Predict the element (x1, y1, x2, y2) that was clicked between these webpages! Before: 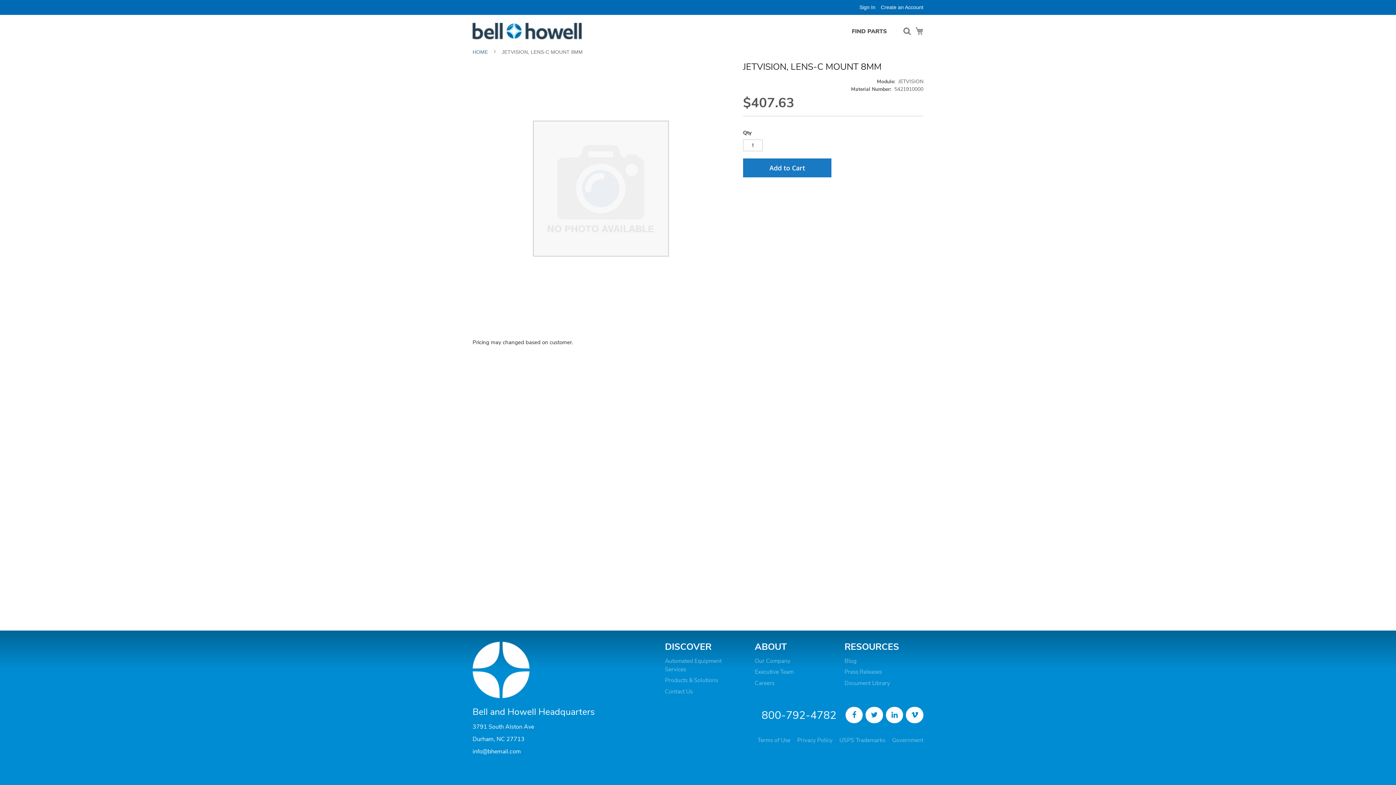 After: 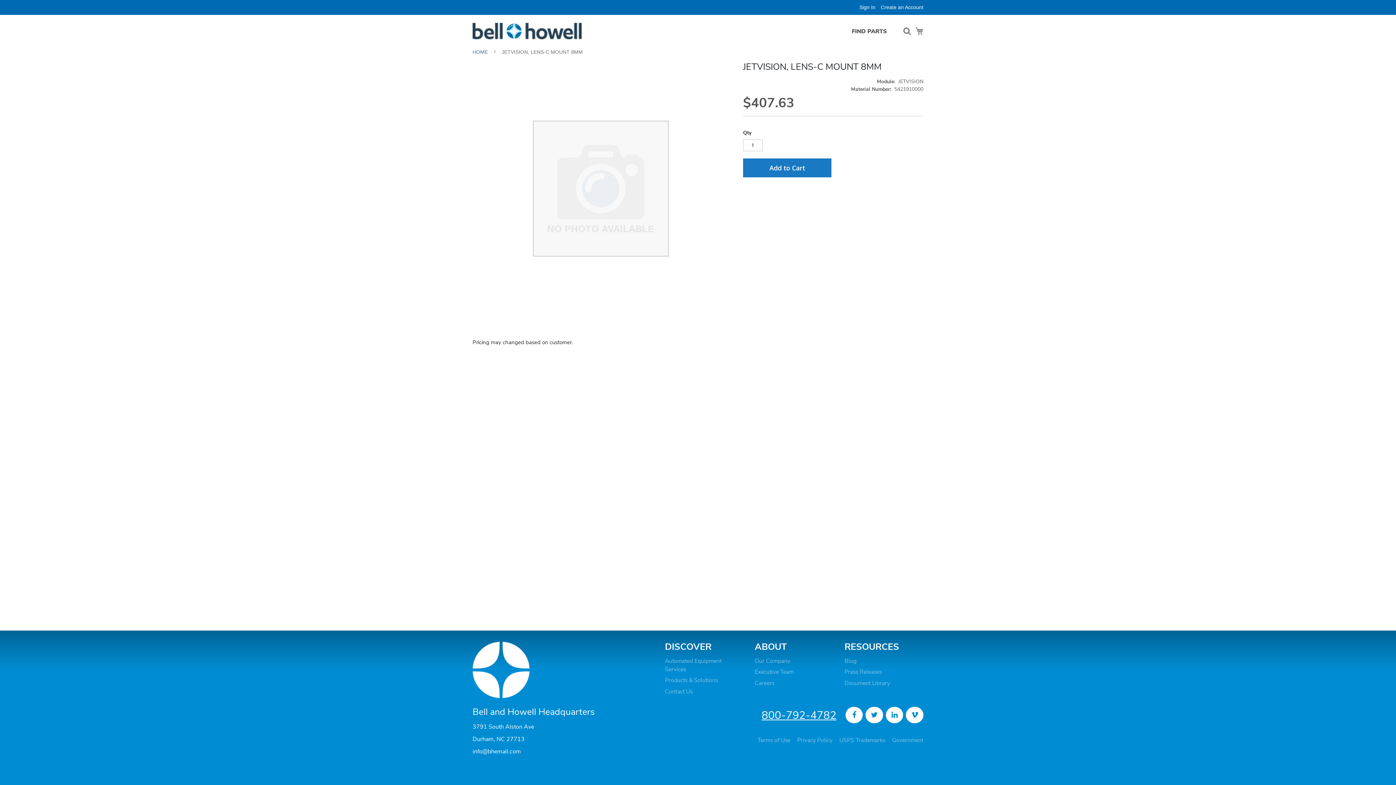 Action: bbox: (761, 708, 836, 723) label: 800-792-4782